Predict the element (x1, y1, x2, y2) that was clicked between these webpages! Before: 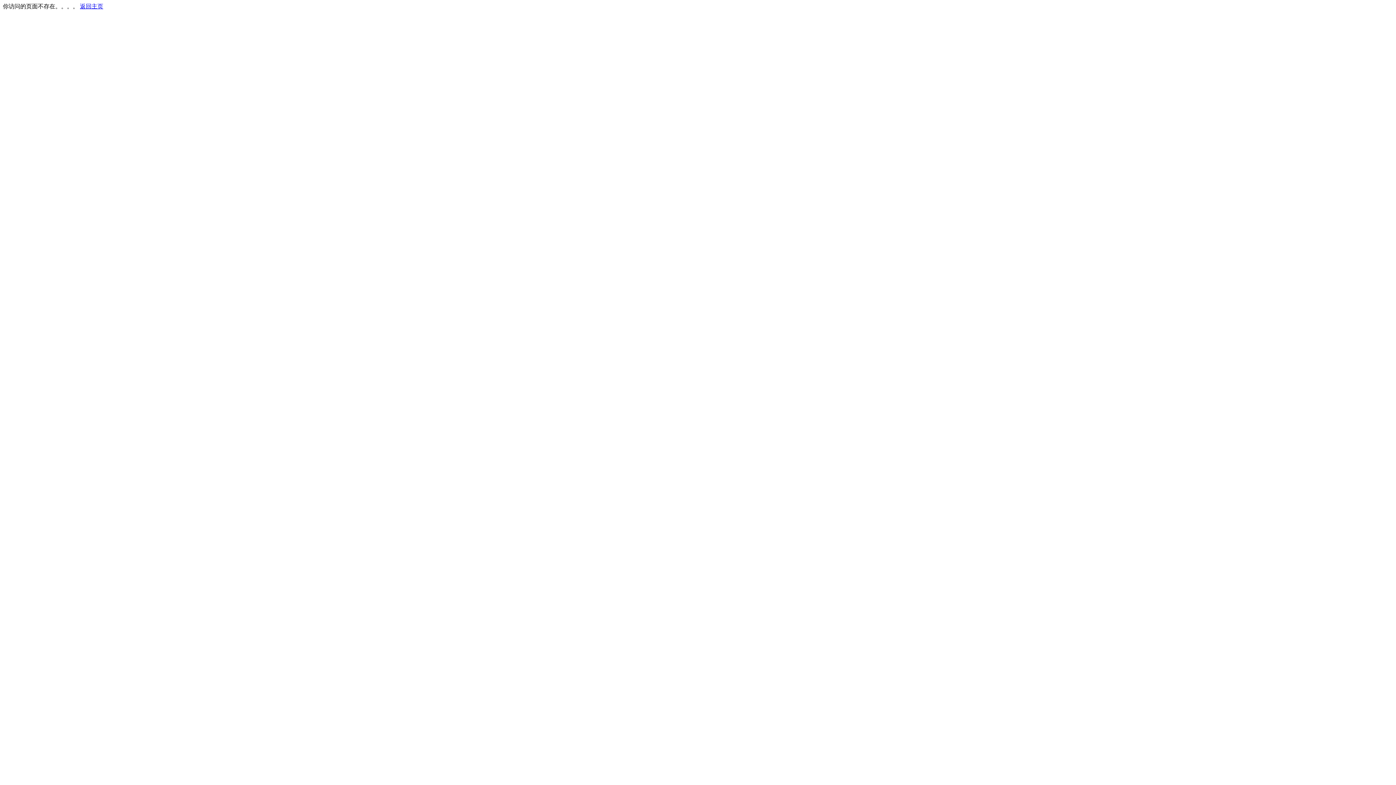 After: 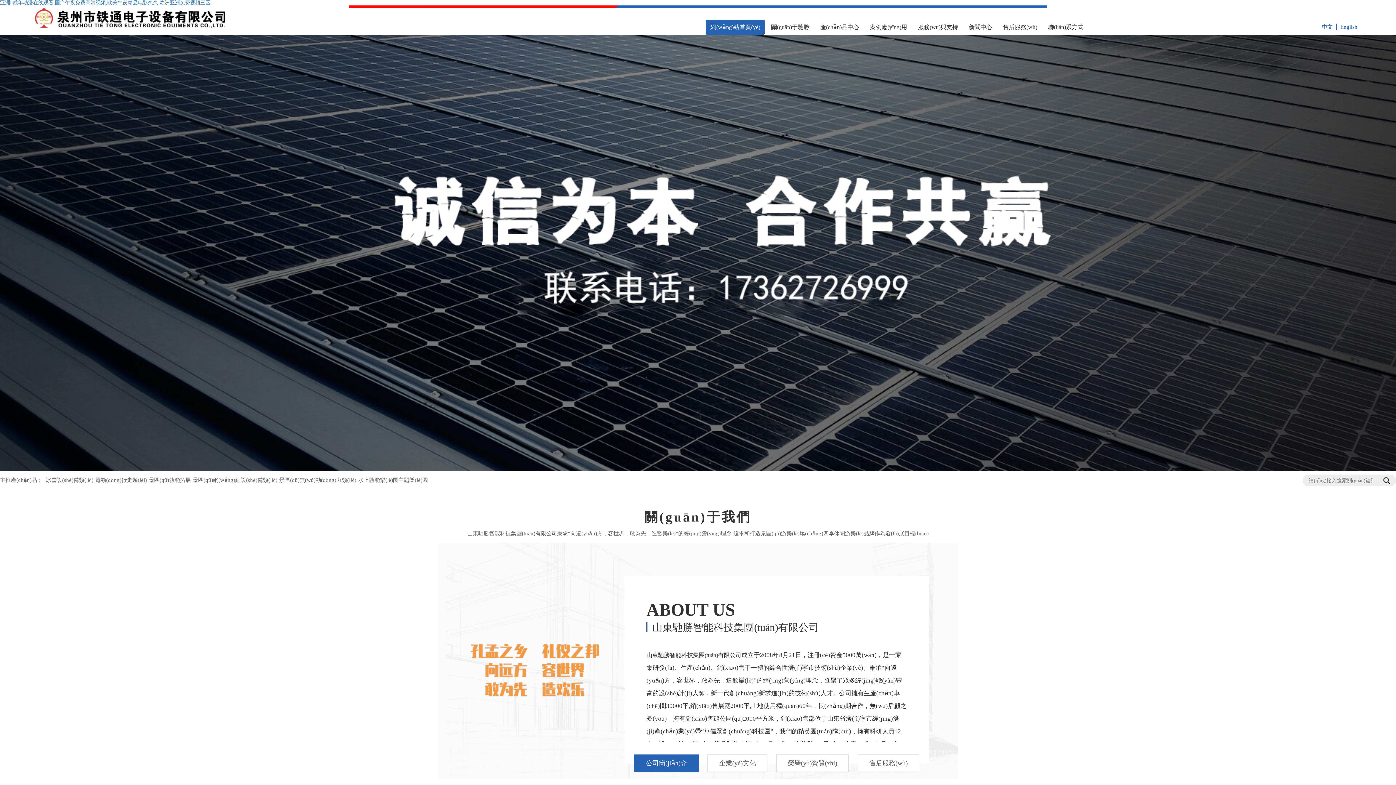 Action: bbox: (80, 3, 103, 9) label: 返回主页